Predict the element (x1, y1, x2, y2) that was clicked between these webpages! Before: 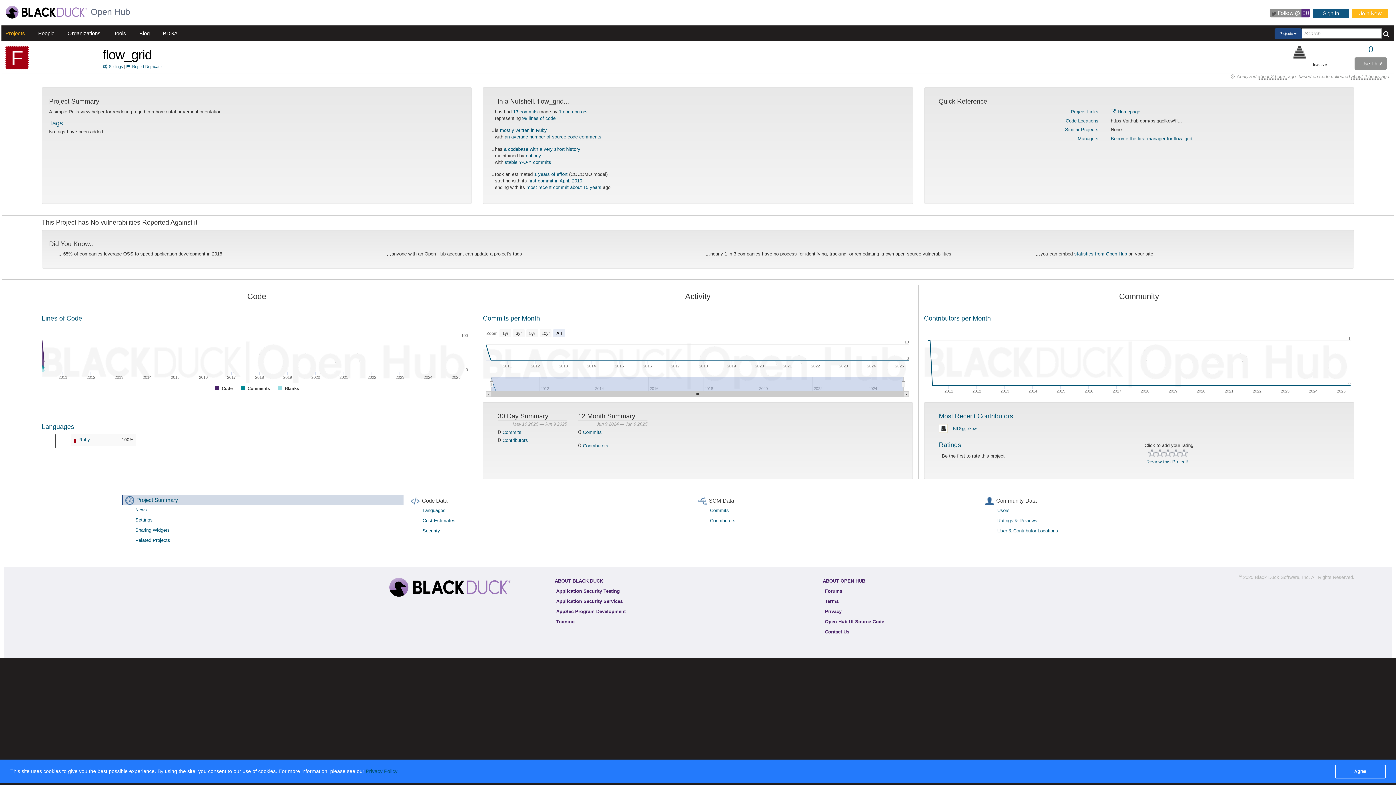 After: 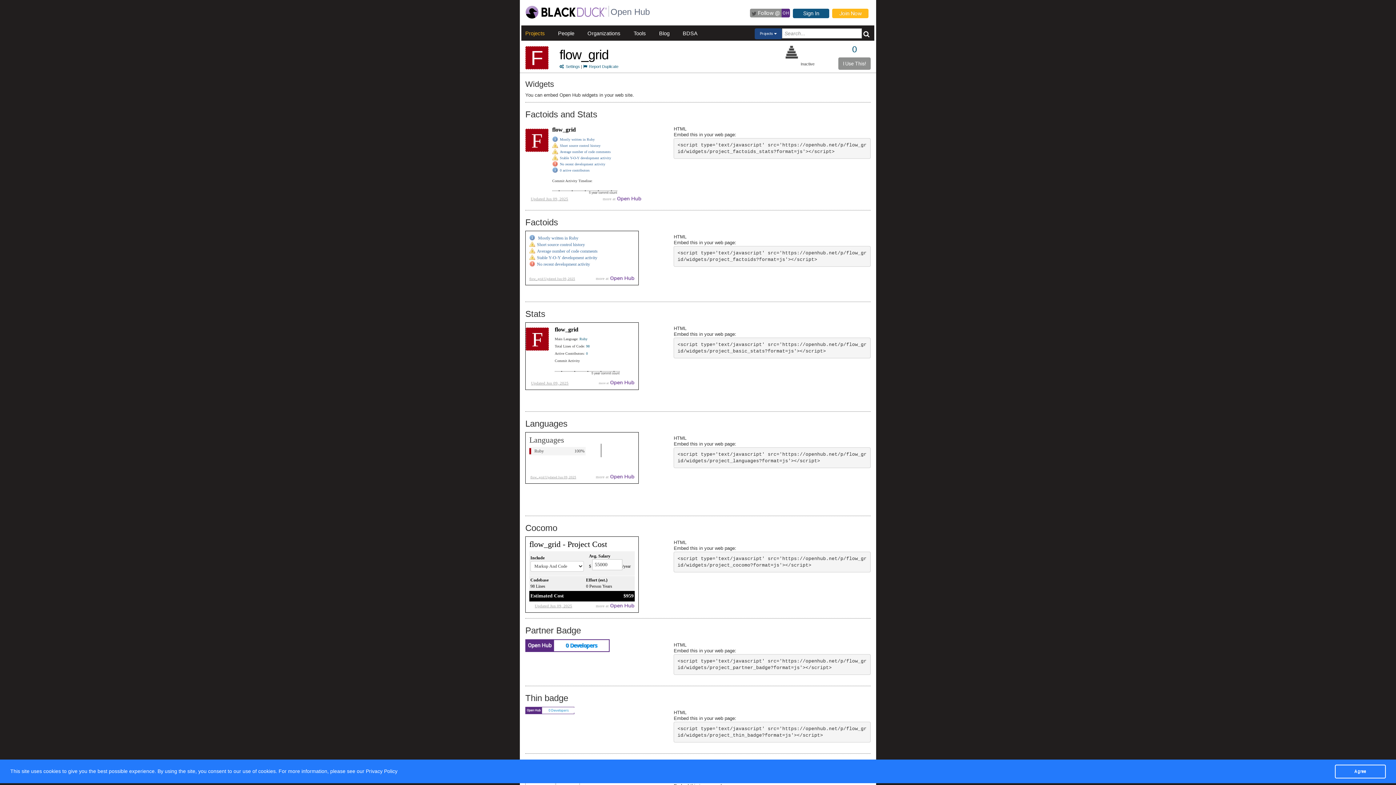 Action: bbox: (129, 525, 410, 535) label: Sharing Widgets